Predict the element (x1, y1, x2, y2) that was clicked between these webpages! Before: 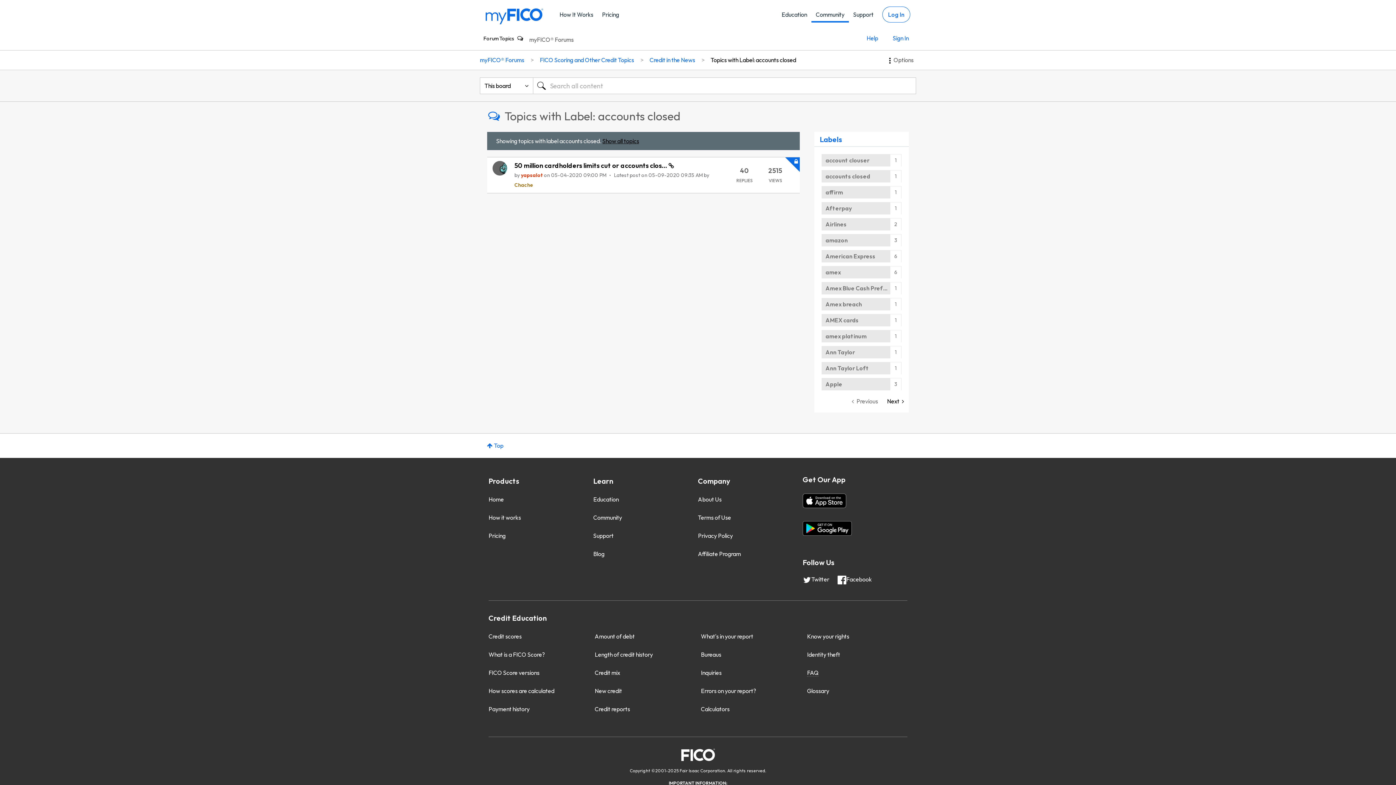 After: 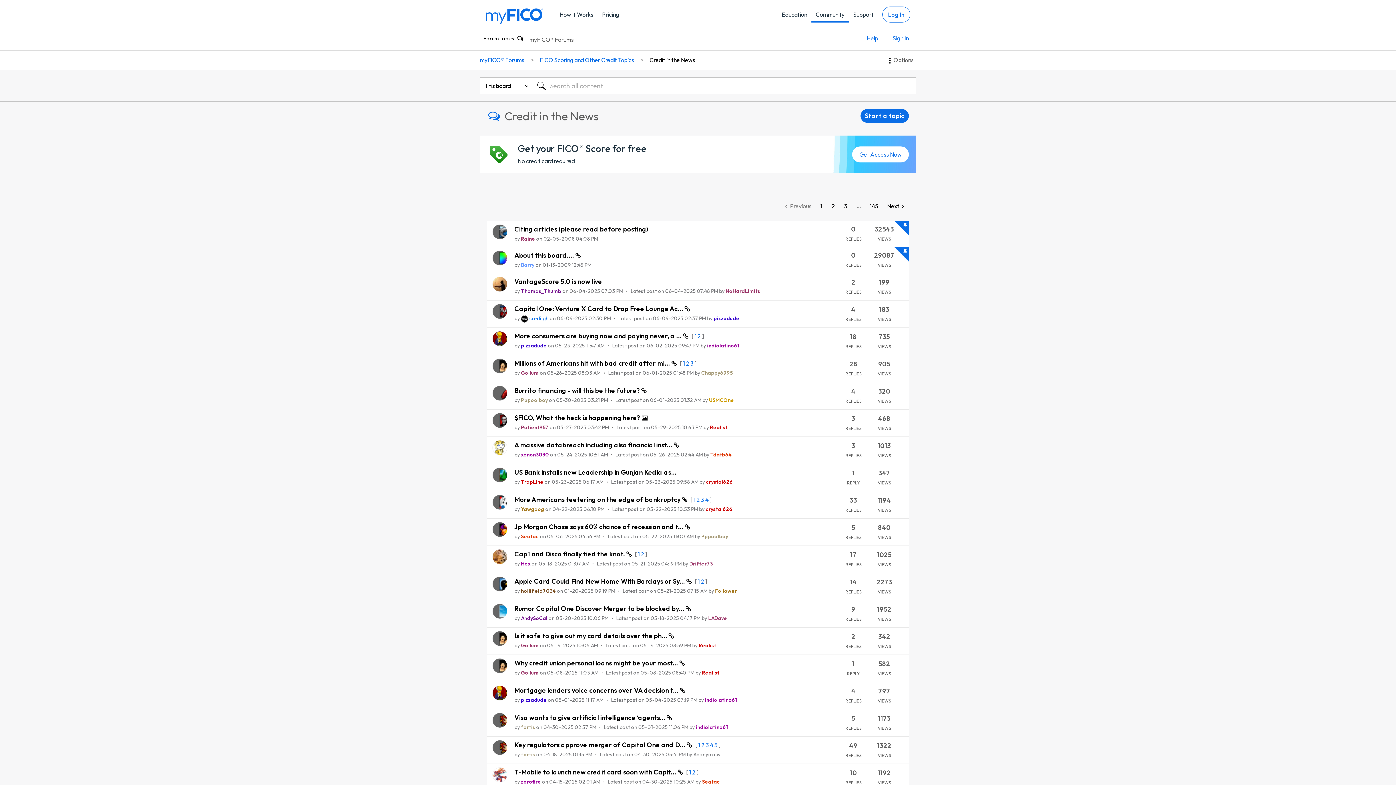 Action: bbox: (646, 56, 698, 63) label: Credit in the News